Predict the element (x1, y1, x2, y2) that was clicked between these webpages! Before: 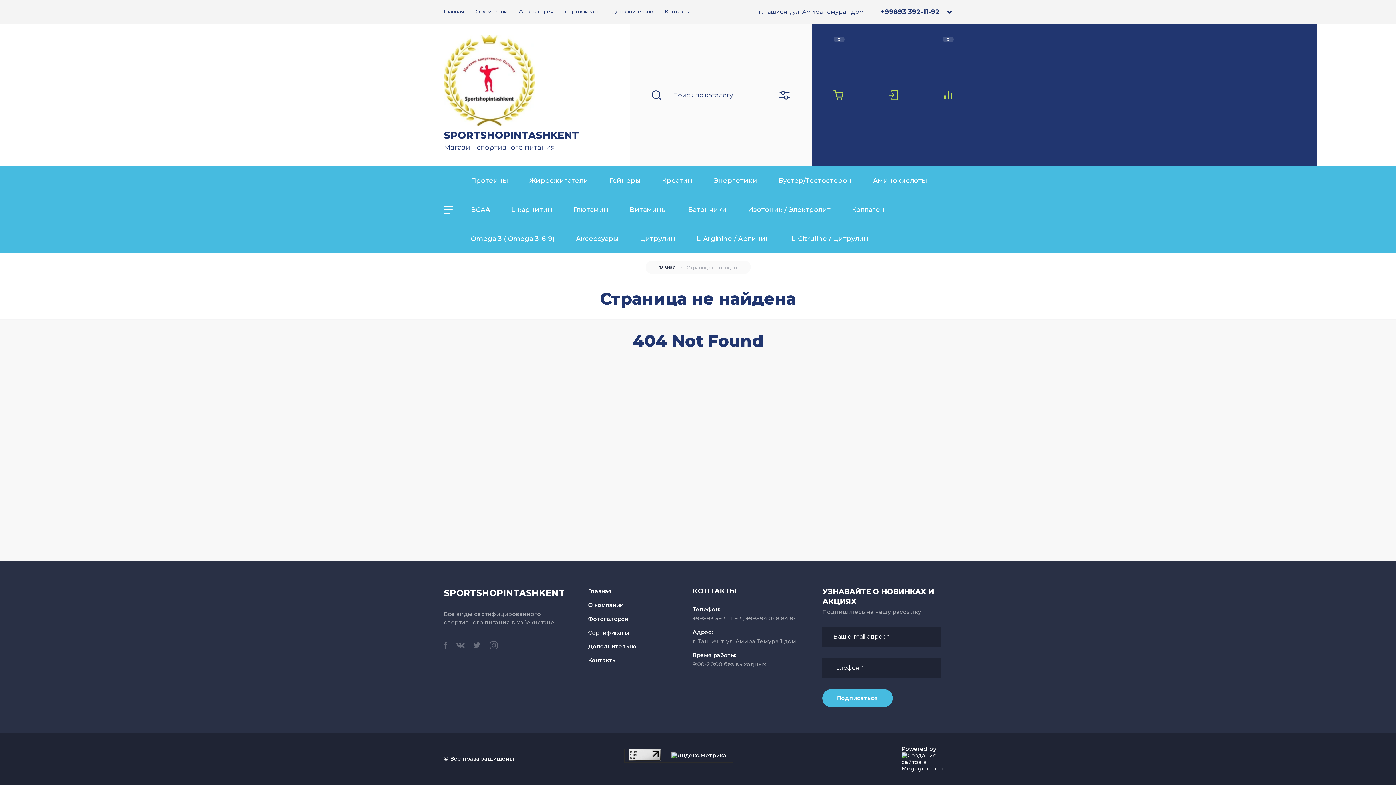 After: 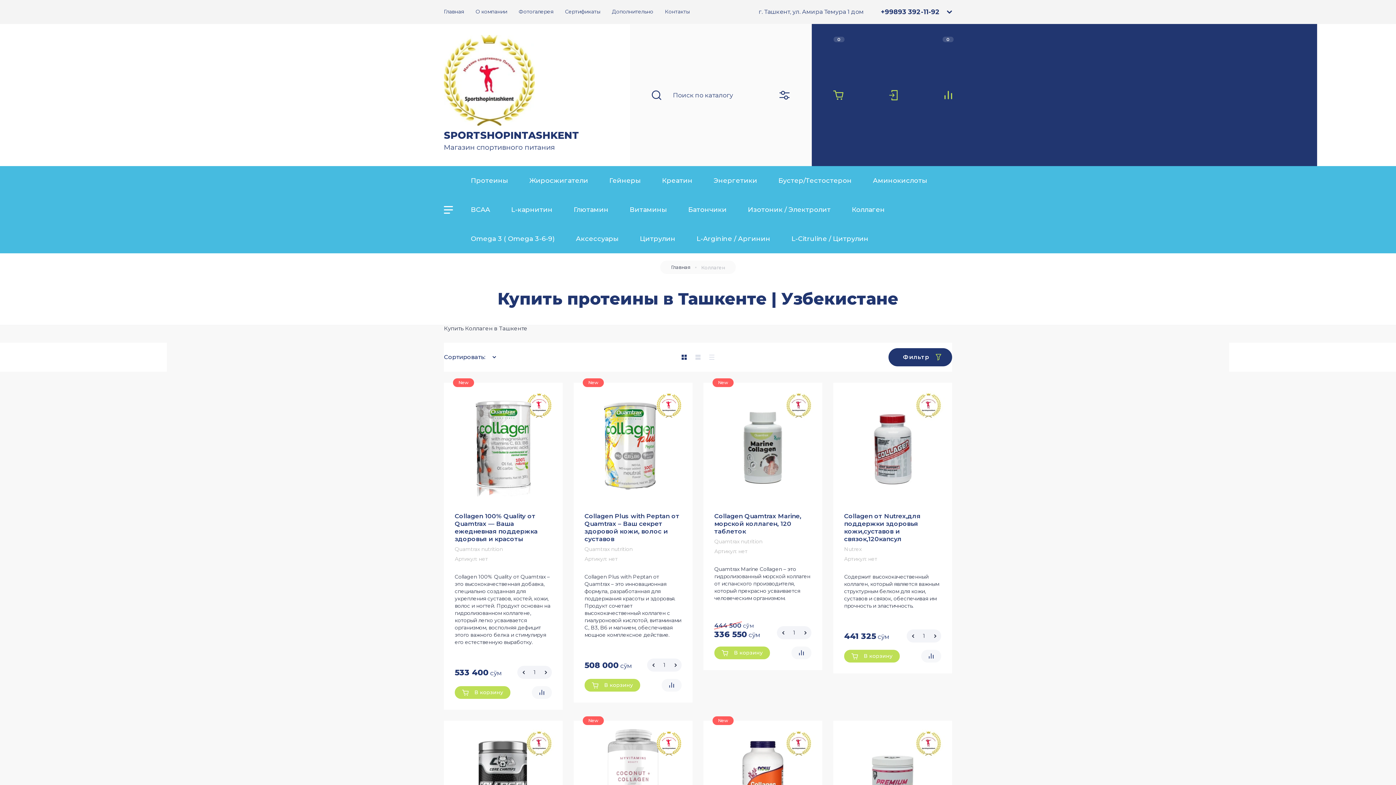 Action: bbox: (841, 195, 895, 224) label: Коллаген